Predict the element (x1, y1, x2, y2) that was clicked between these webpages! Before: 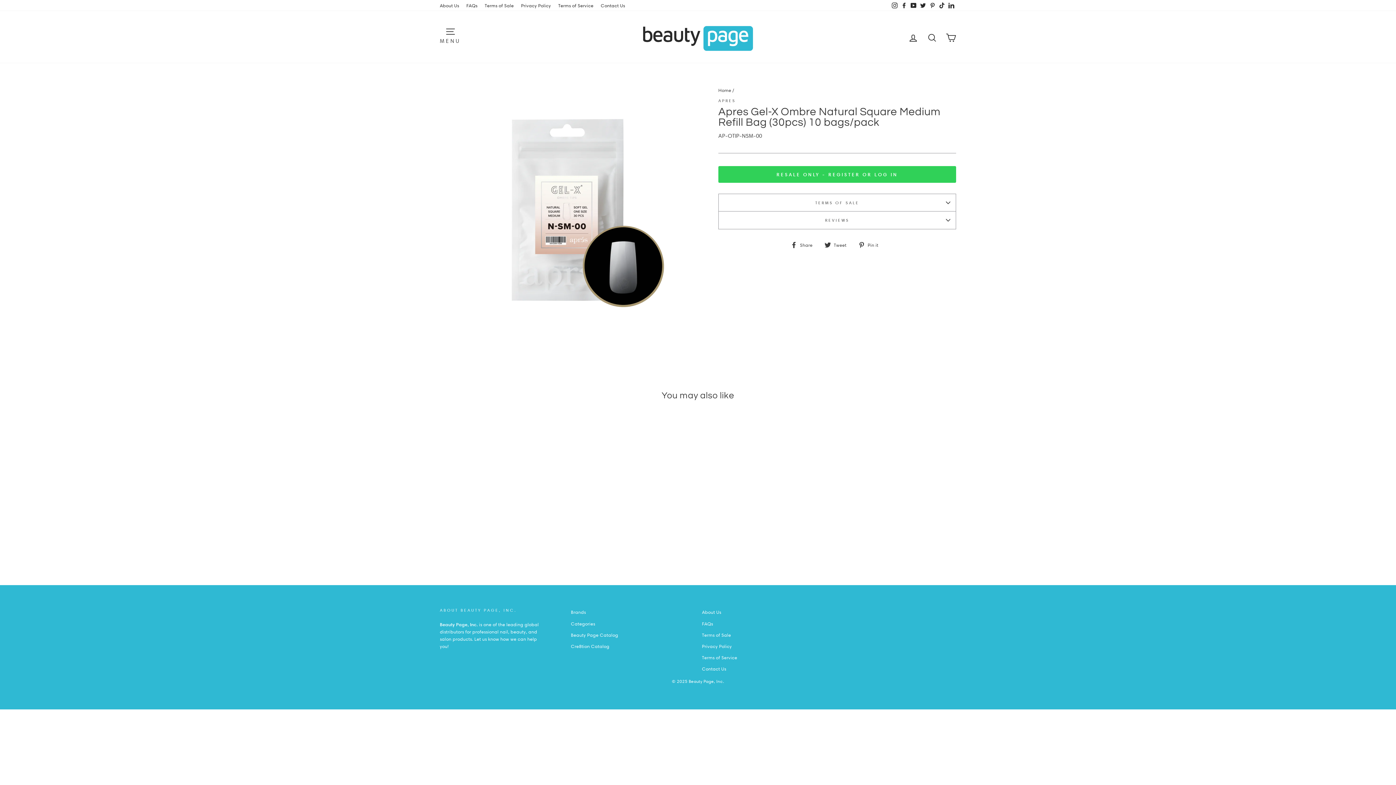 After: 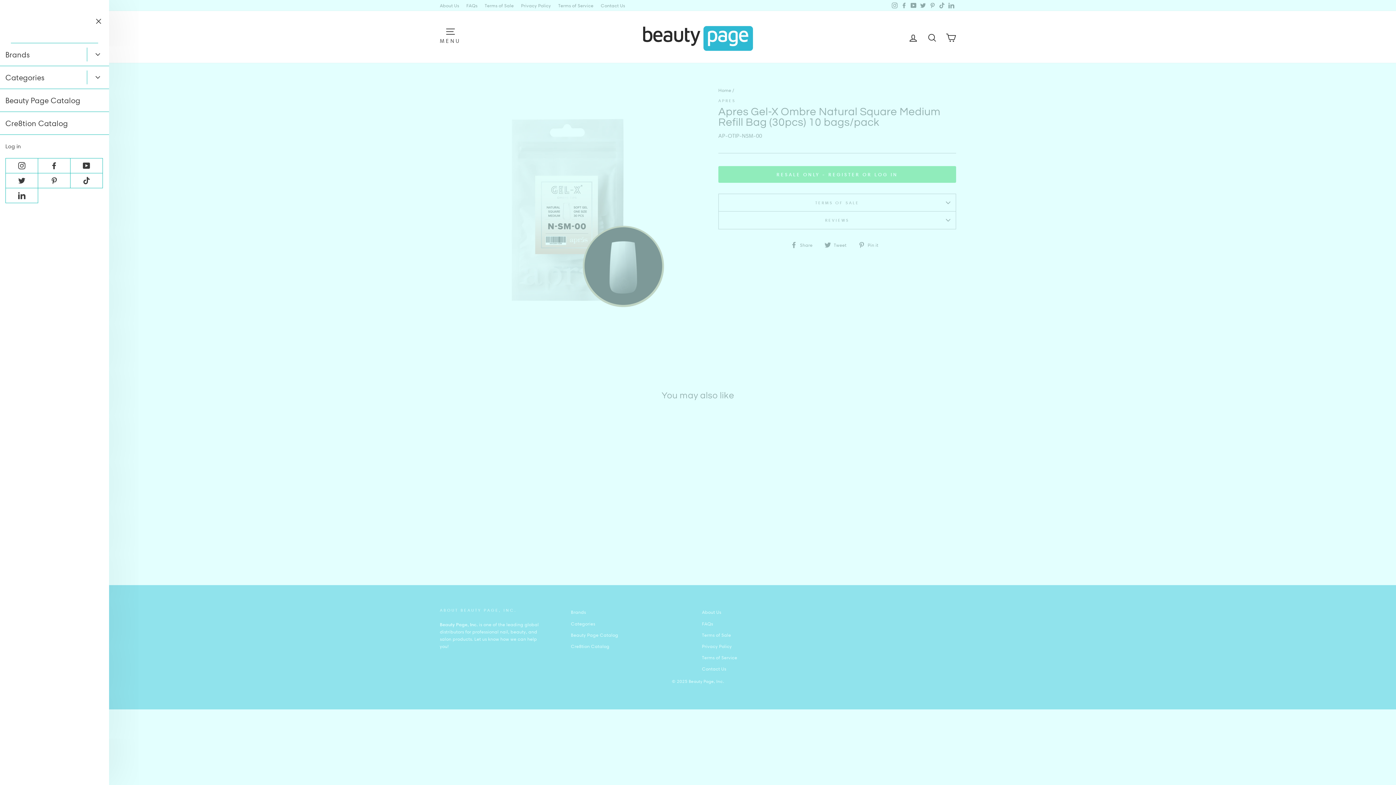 Action: label: MENU bbox: (440, 37, 460, 44)